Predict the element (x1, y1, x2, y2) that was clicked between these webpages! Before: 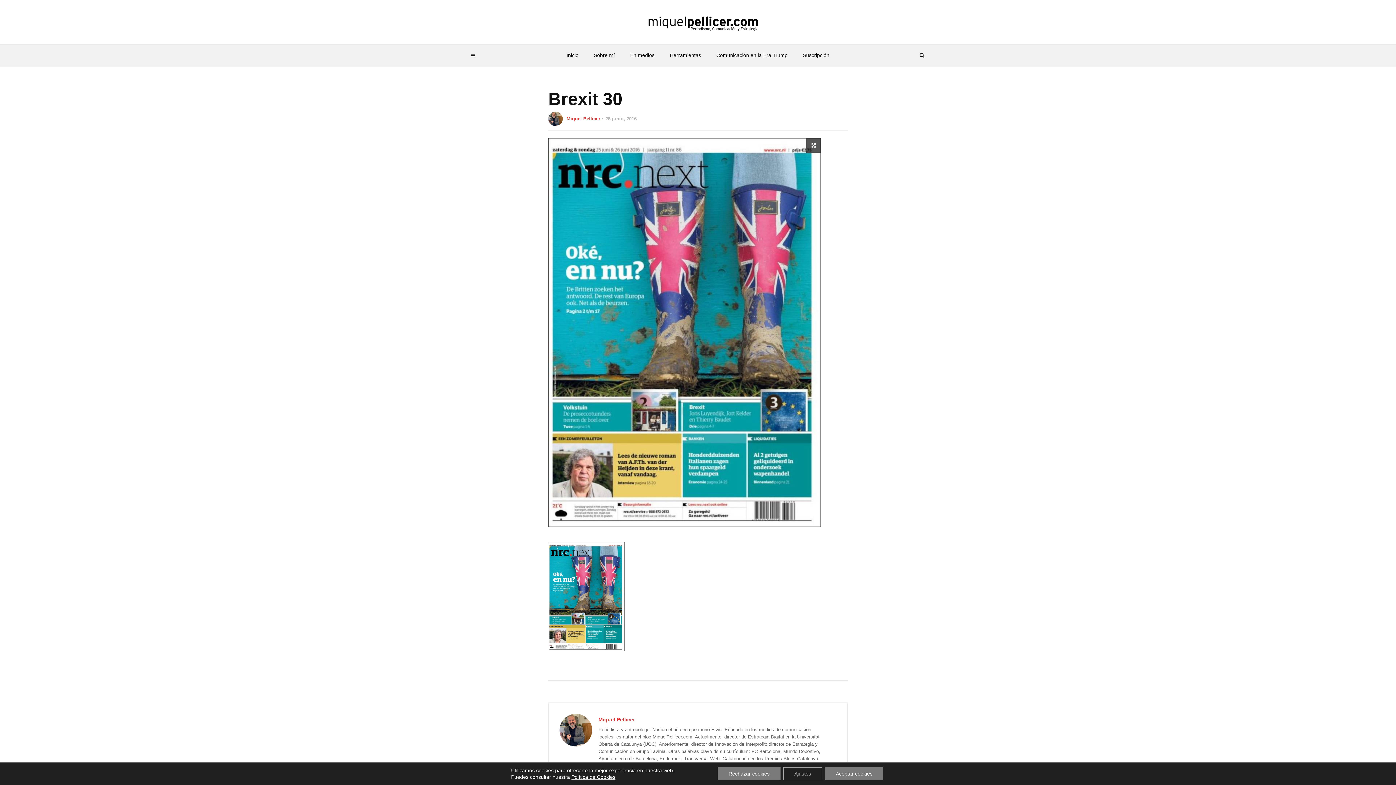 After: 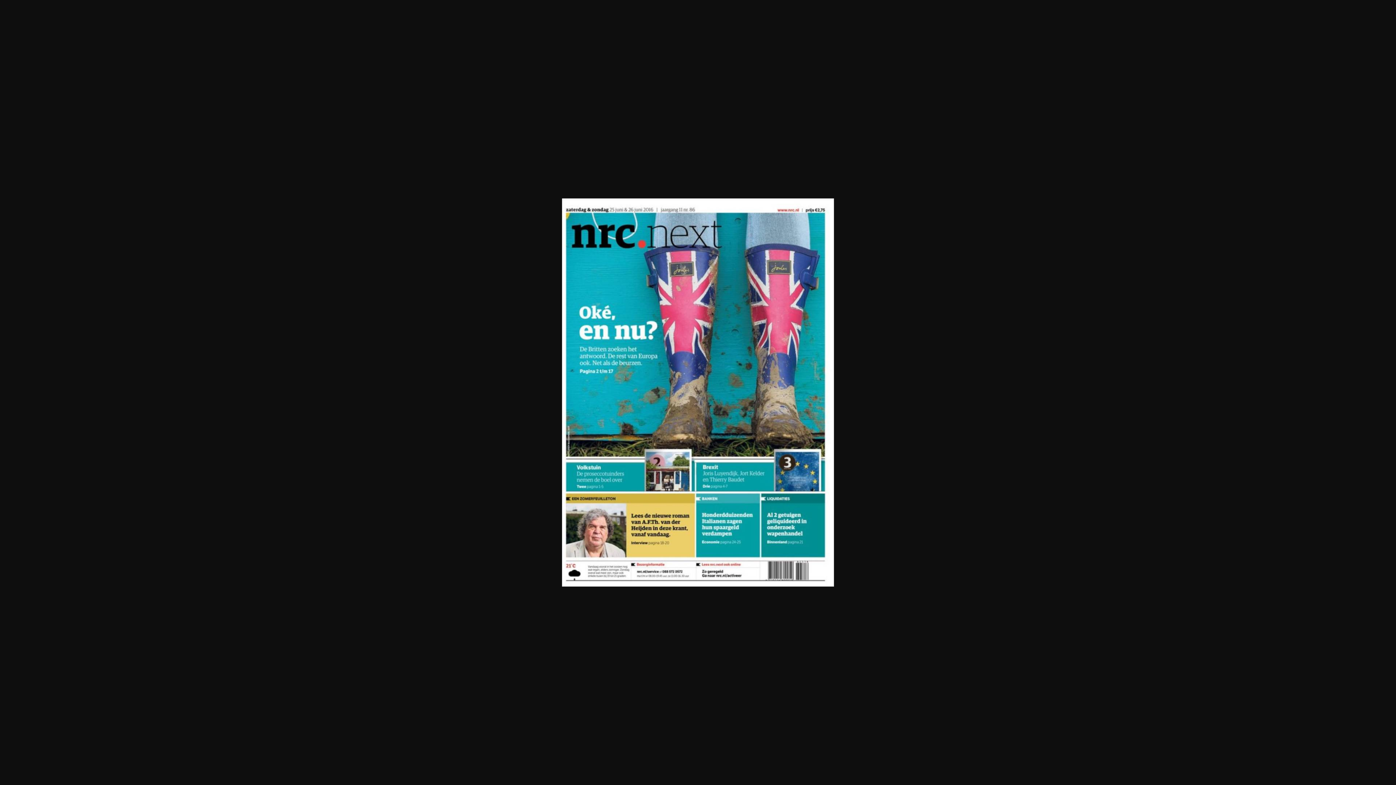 Action: bbox: (548, 592, 624, 600)